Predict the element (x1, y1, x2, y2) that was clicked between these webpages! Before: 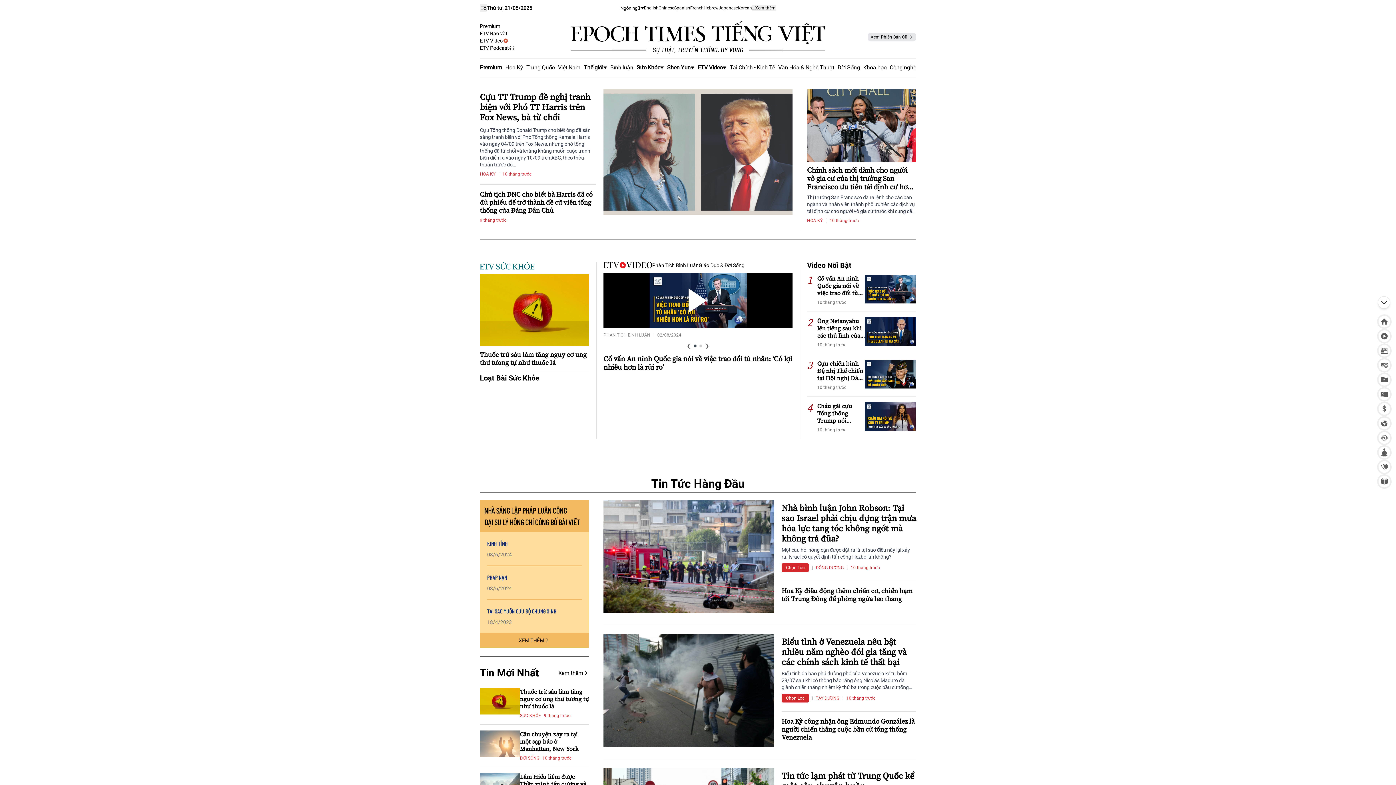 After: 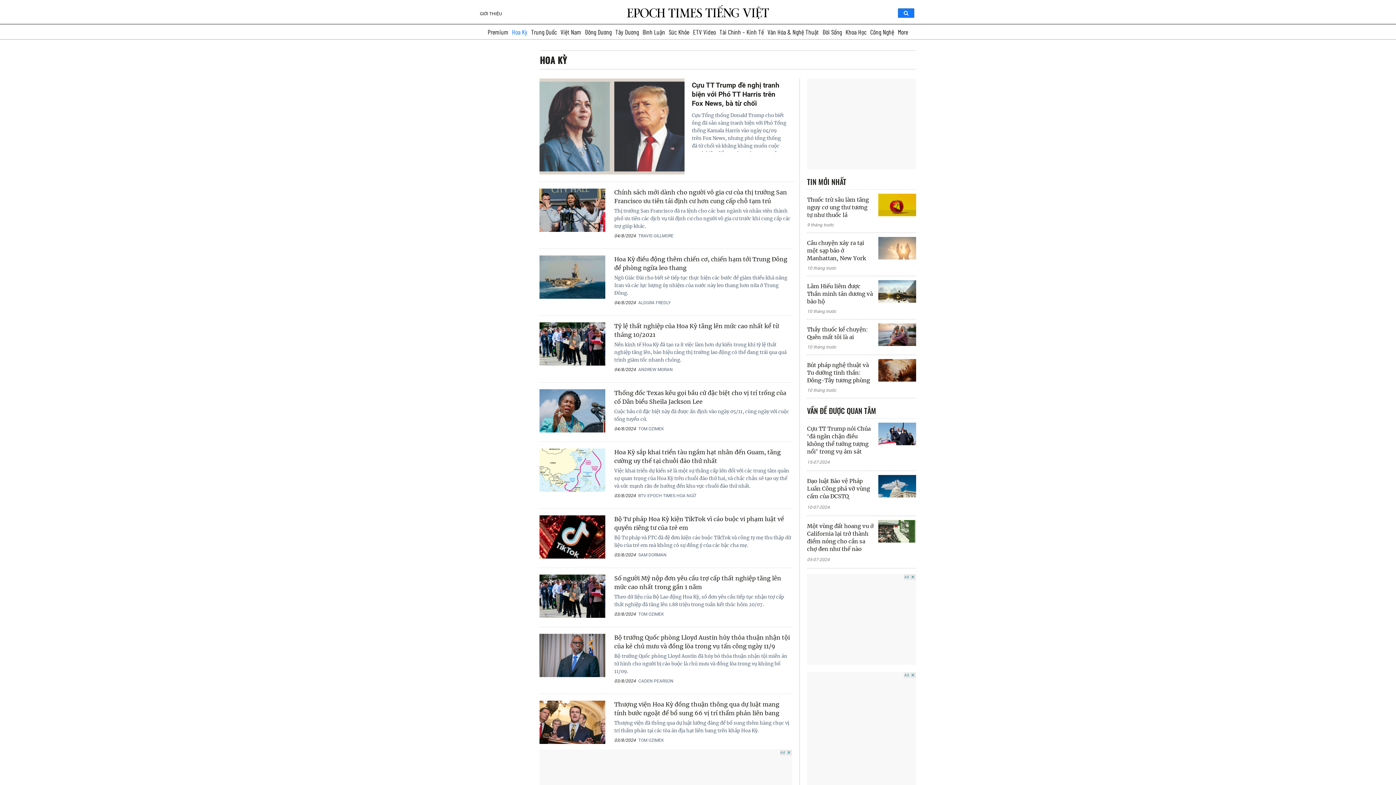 Action: label: HOA KỲ bbox: (807, 217, 822, 223)